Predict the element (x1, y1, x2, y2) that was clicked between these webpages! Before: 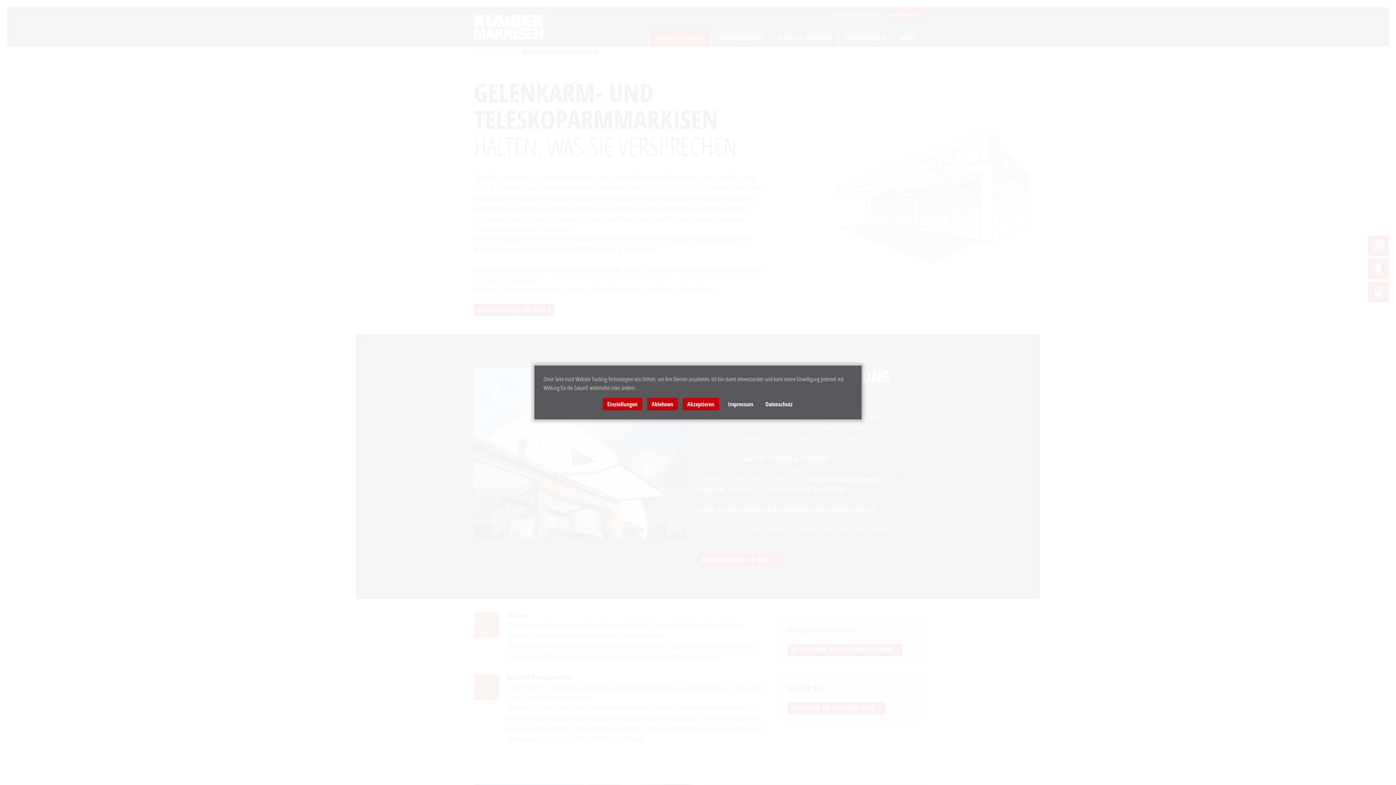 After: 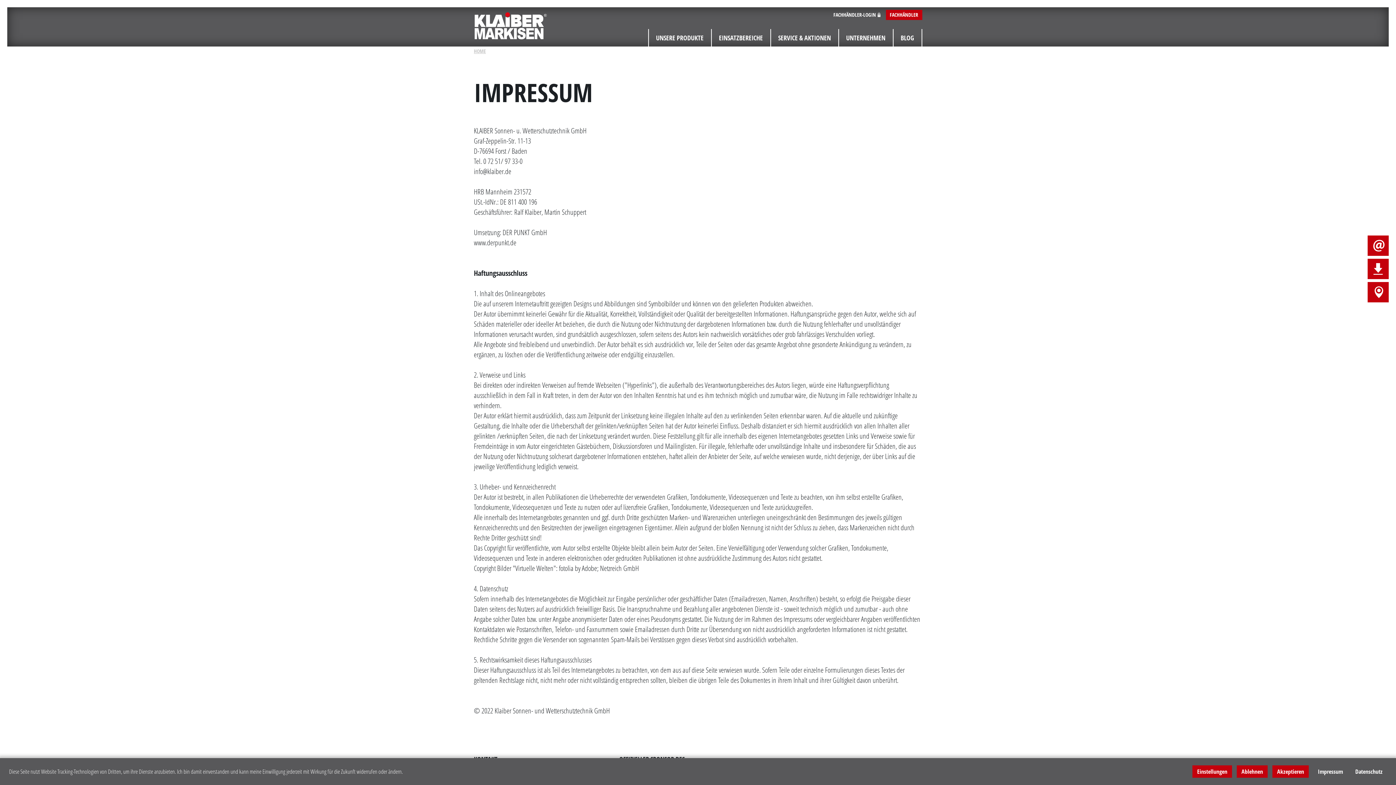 Action: label: Impressum bbox: (723, 398, 757, 410)